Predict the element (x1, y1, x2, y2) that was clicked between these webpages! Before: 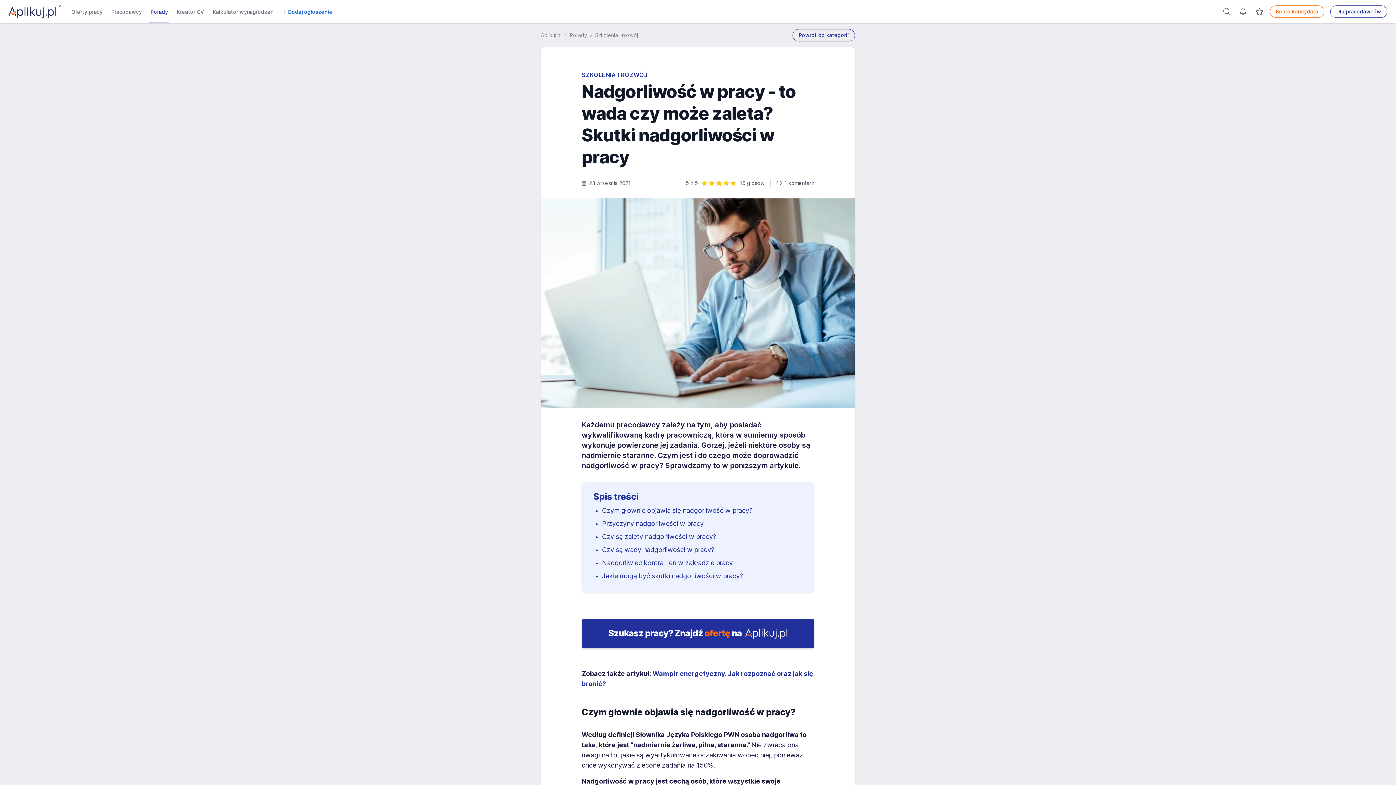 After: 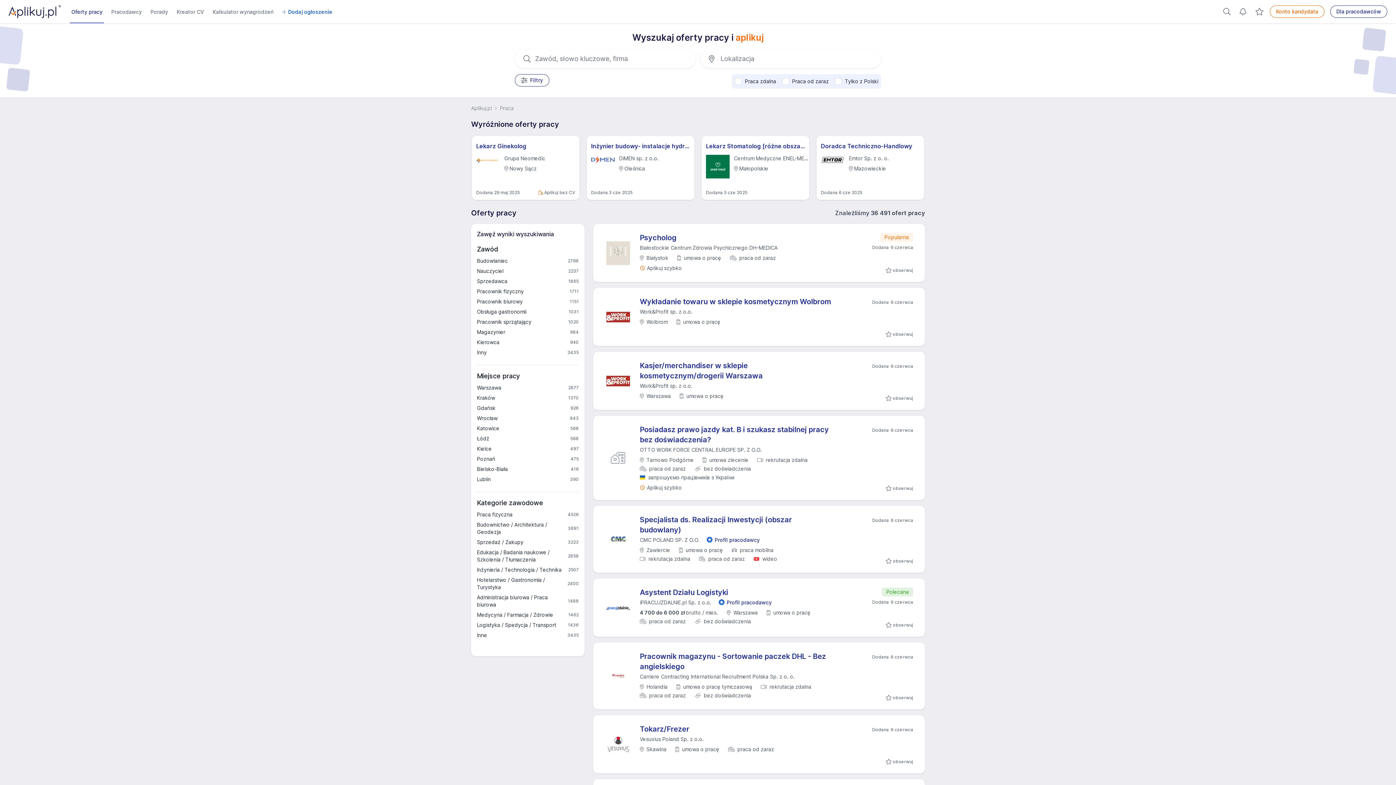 Action: bbox: (1223, 8, 1230, 15)